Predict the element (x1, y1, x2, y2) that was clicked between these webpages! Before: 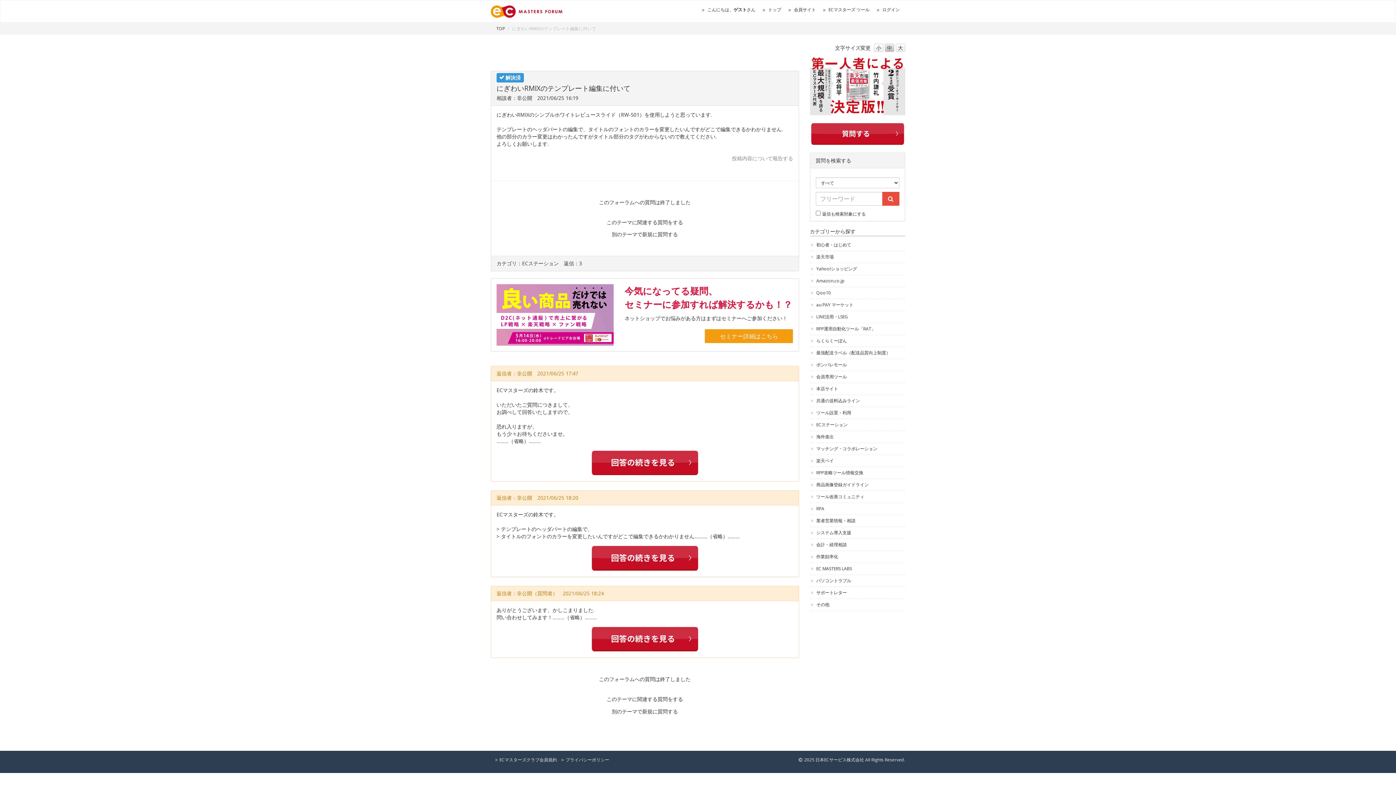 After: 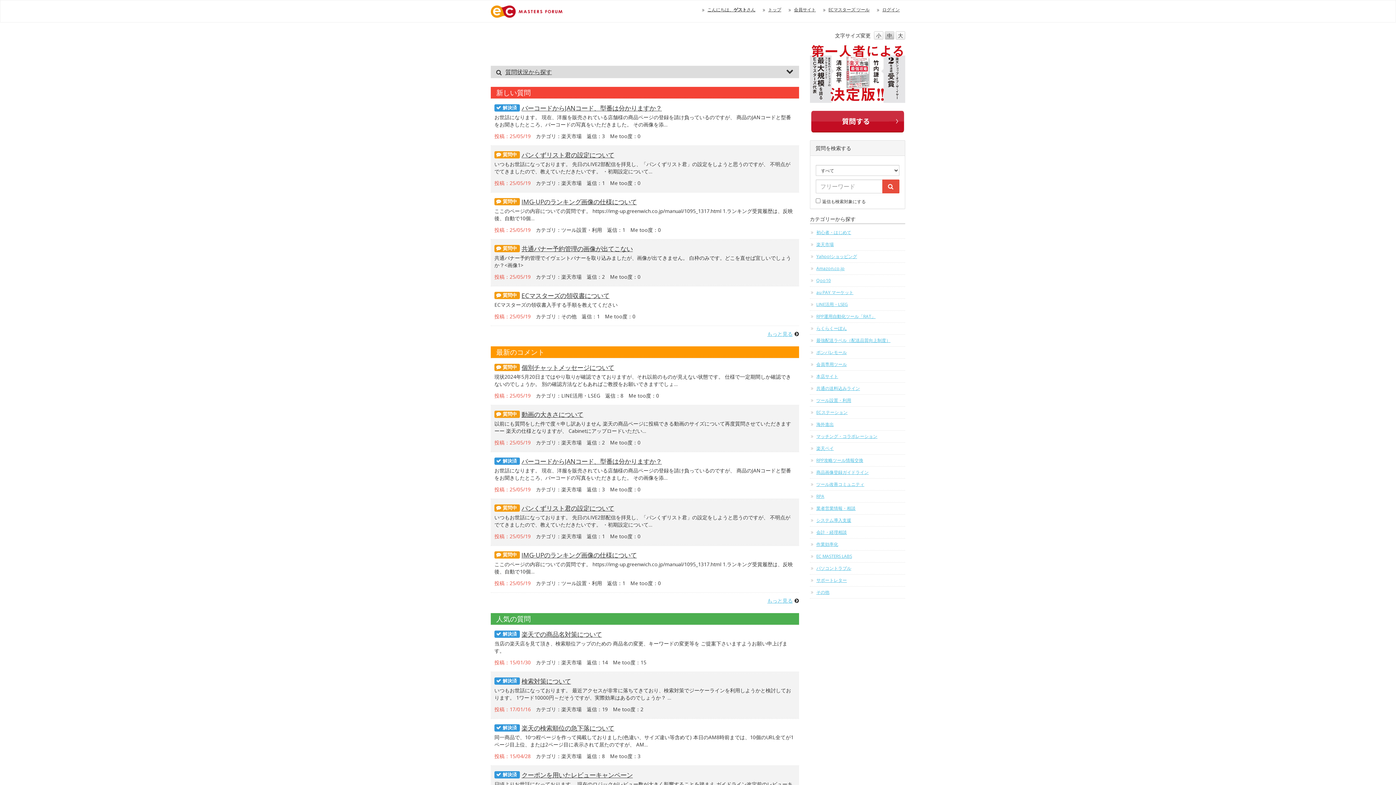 Action: label: TOP bbox: (496, 25, 505, 31)